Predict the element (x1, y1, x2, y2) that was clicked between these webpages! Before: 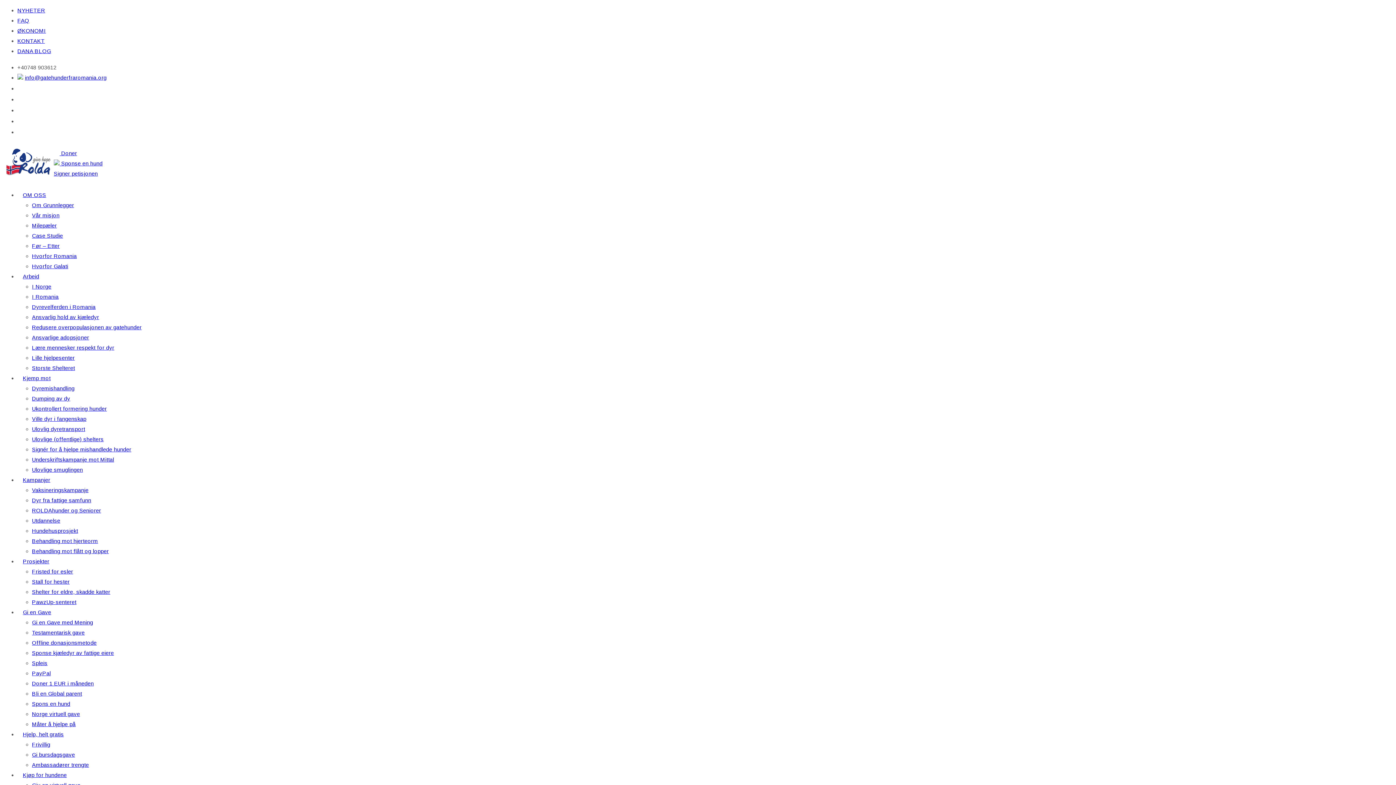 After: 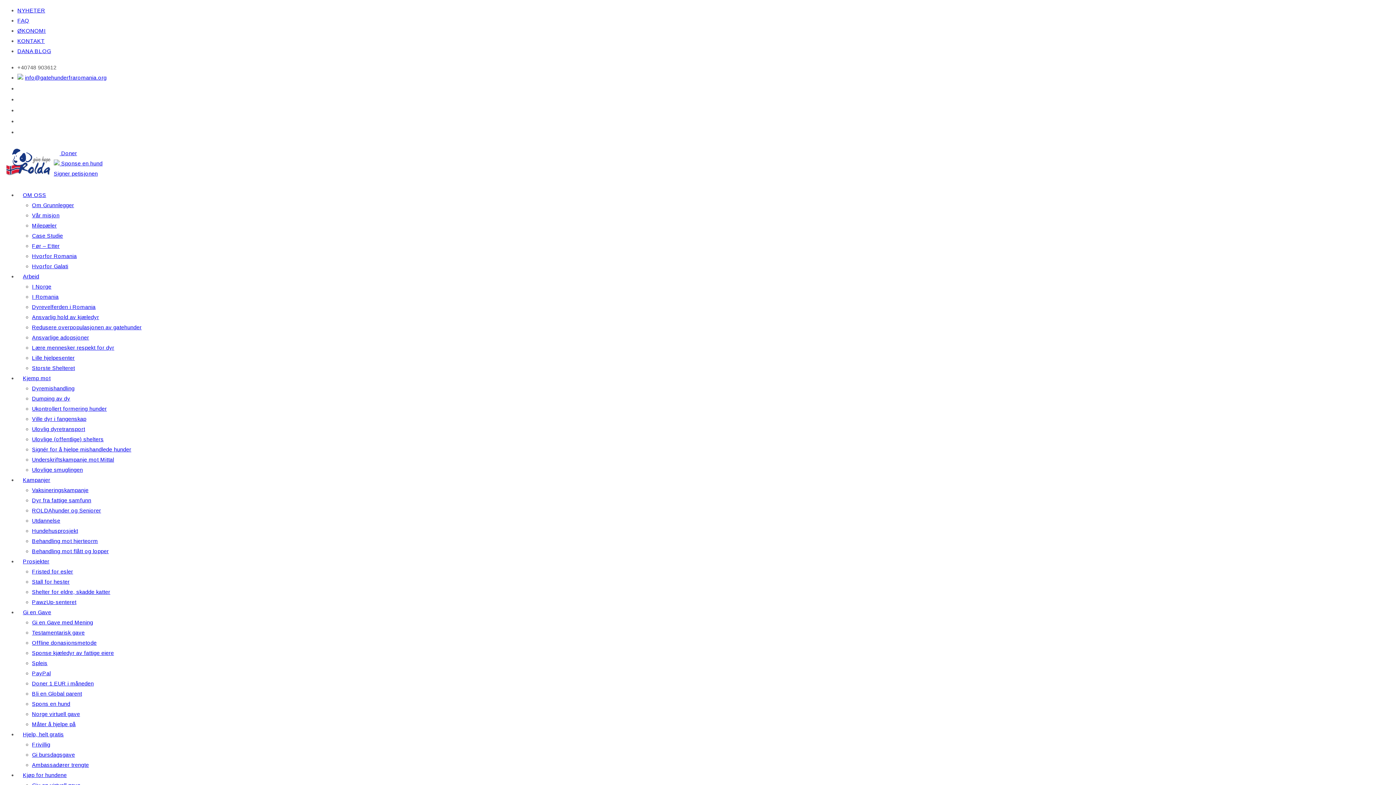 Action: bbox: (17, 7, 45, 13) label: NYHETER